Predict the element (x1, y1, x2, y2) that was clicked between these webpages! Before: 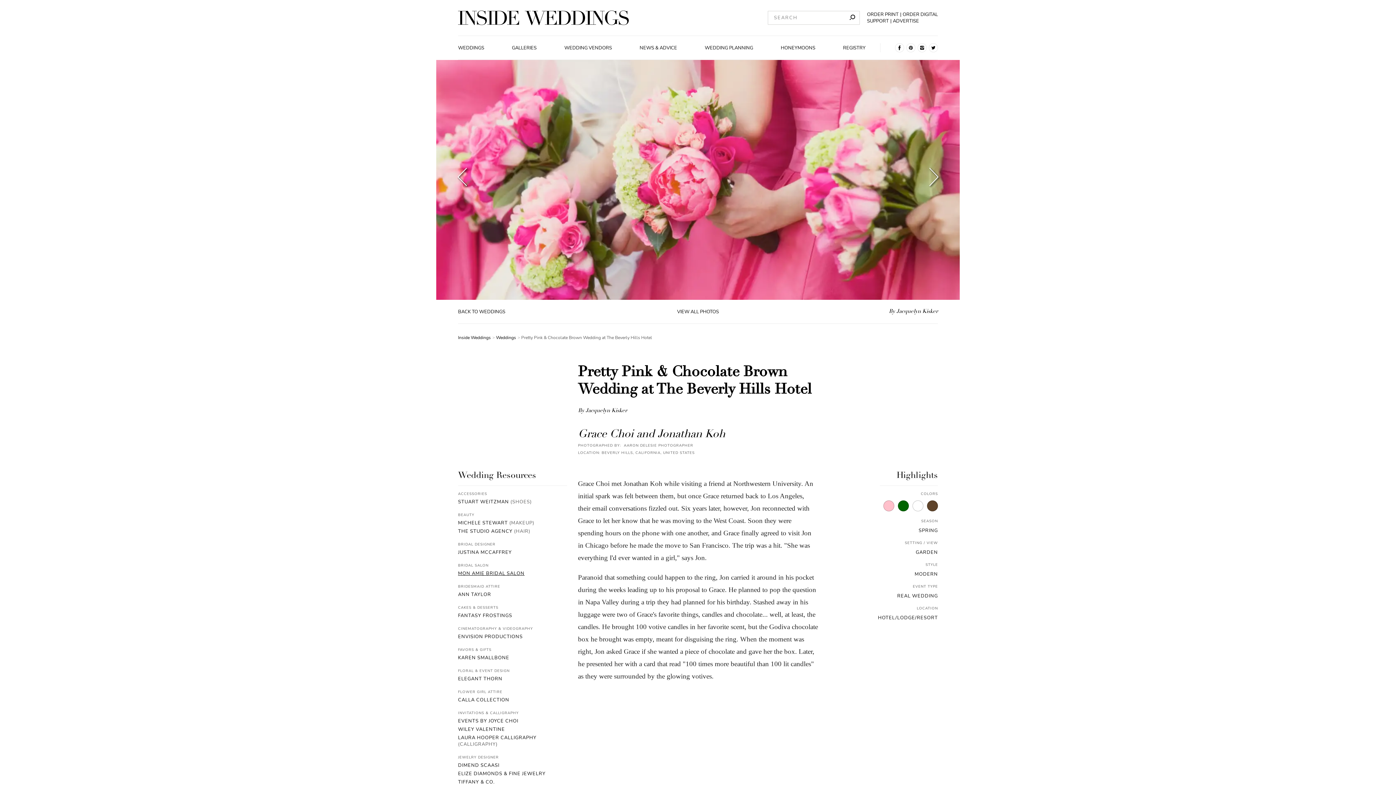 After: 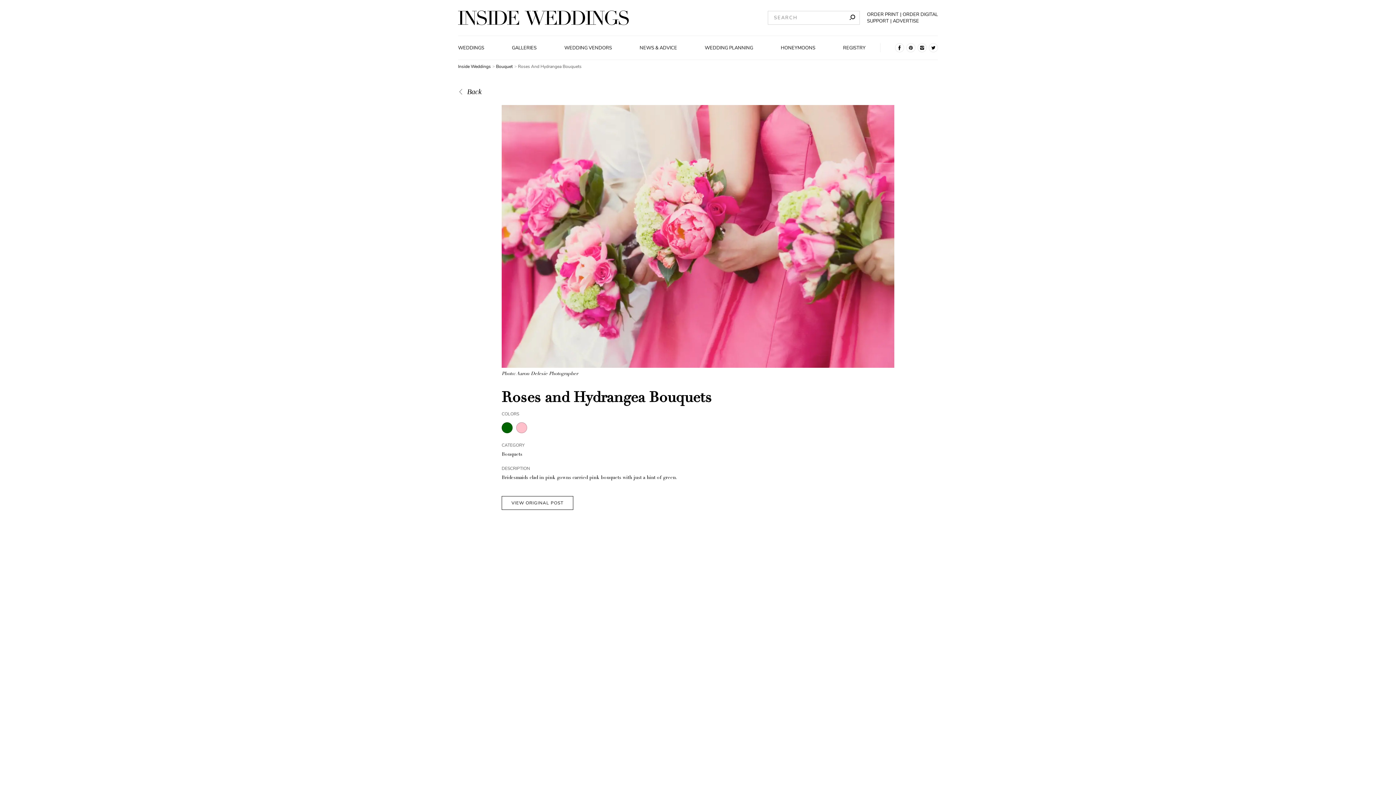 Action: label: Photo: Aaron Delesie Photographer bbox: (436, 60, 960, 300)